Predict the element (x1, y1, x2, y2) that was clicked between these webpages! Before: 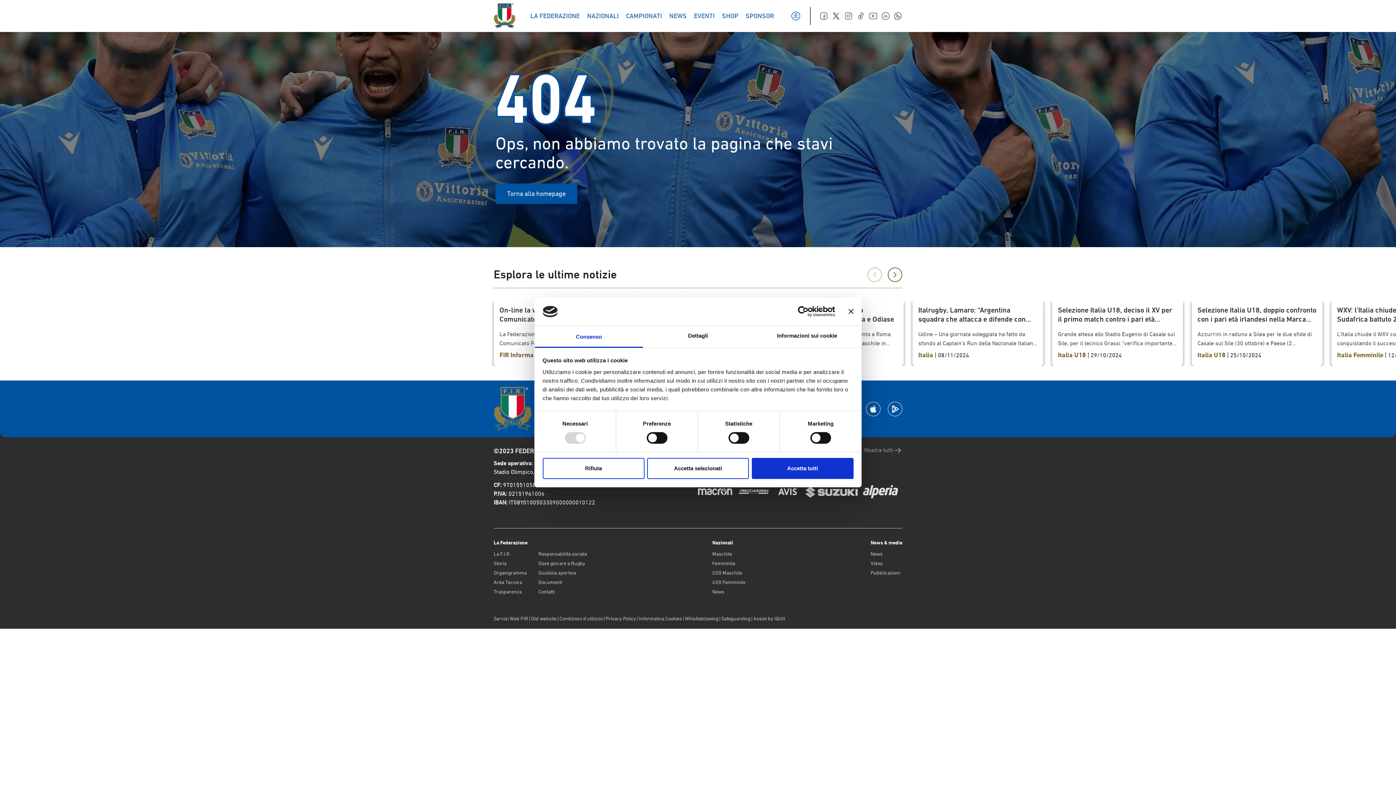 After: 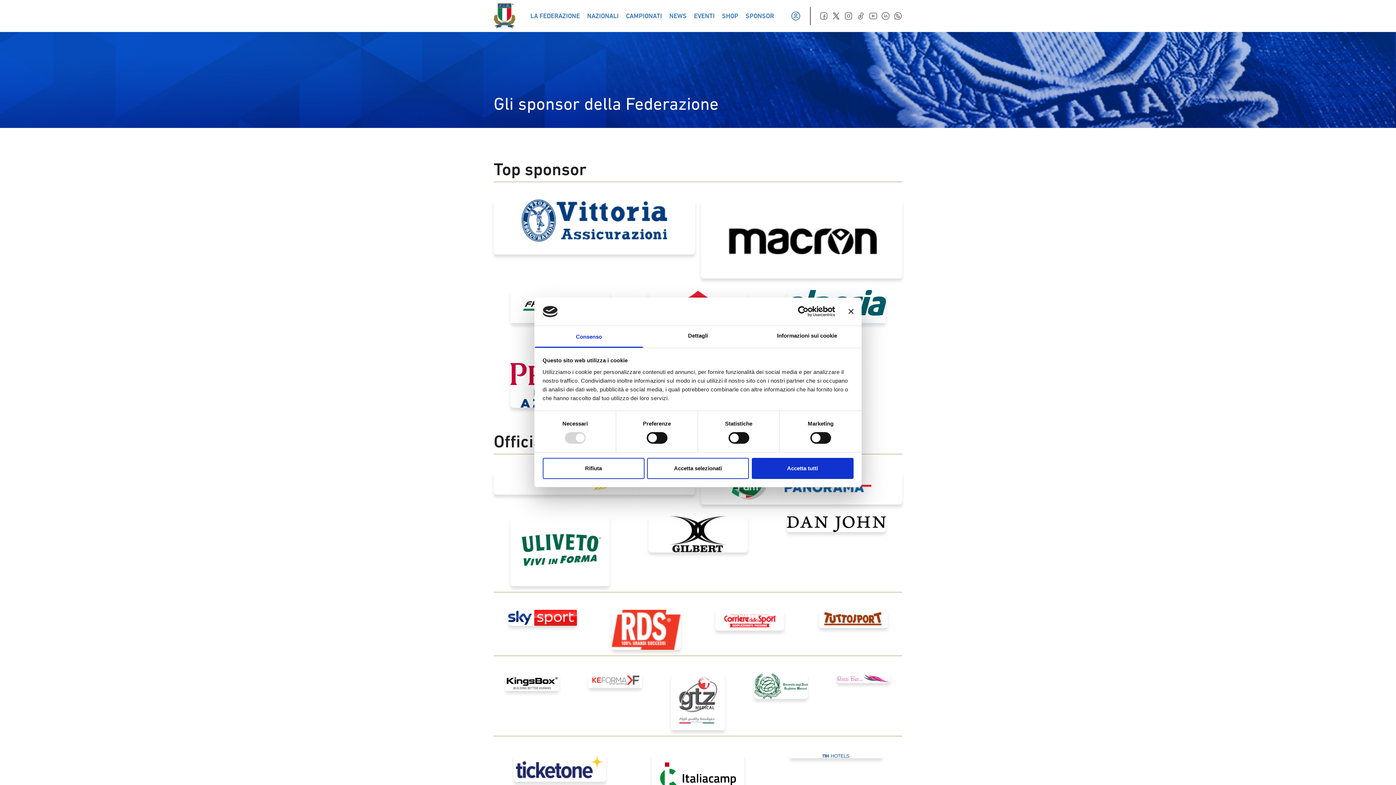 Action: bbox: (864, 446, 902, 459) label: Mostra tutti